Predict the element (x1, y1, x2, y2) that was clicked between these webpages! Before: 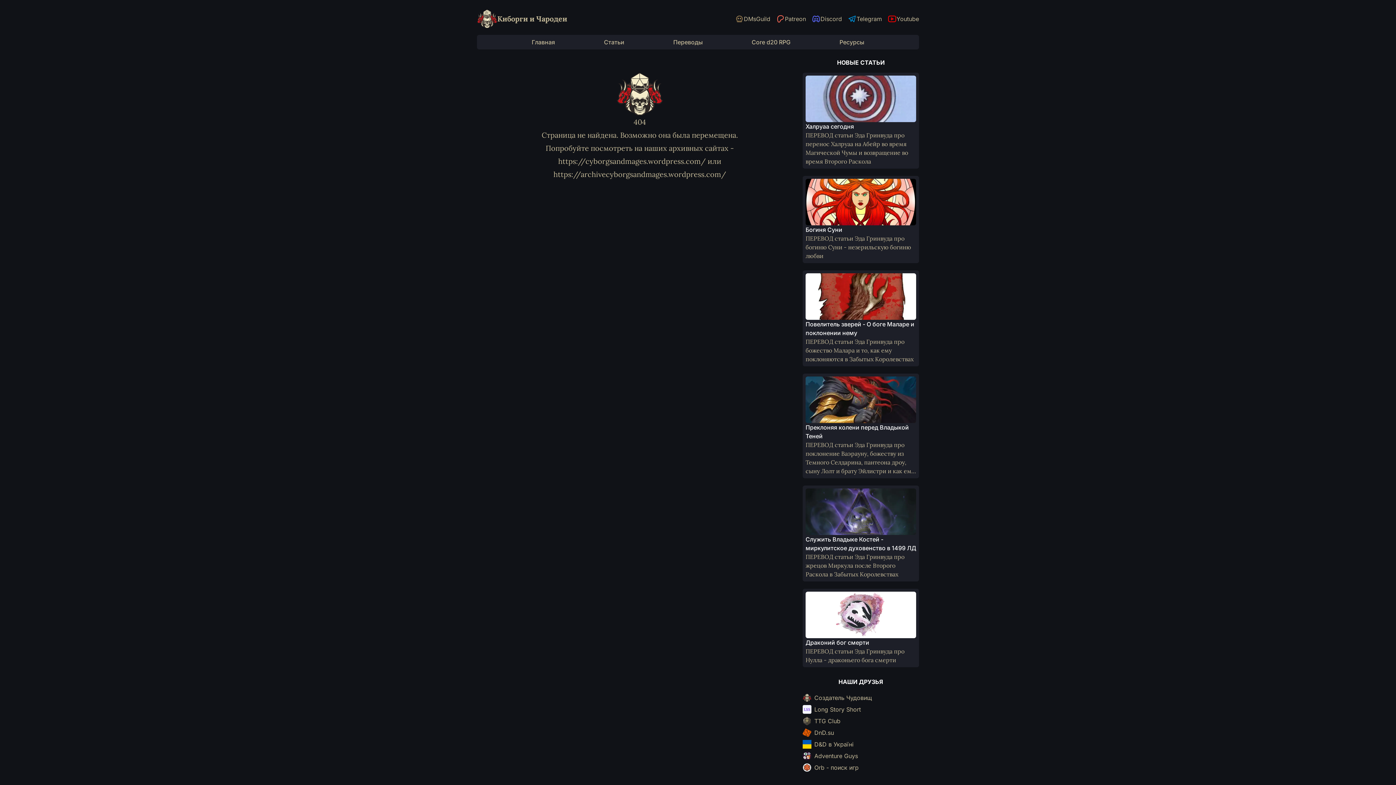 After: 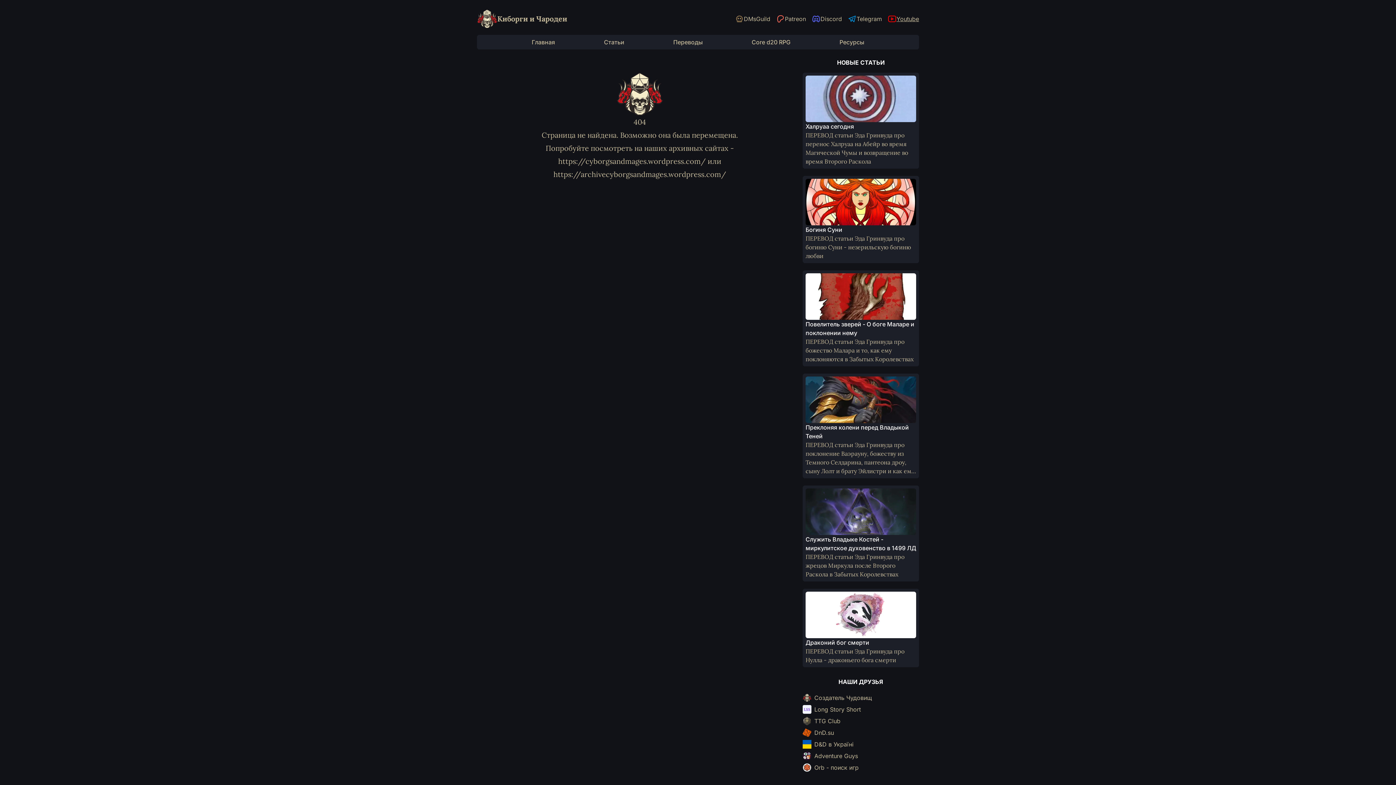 Action: bbox: (888, 14, 919, 23) label: Youtube